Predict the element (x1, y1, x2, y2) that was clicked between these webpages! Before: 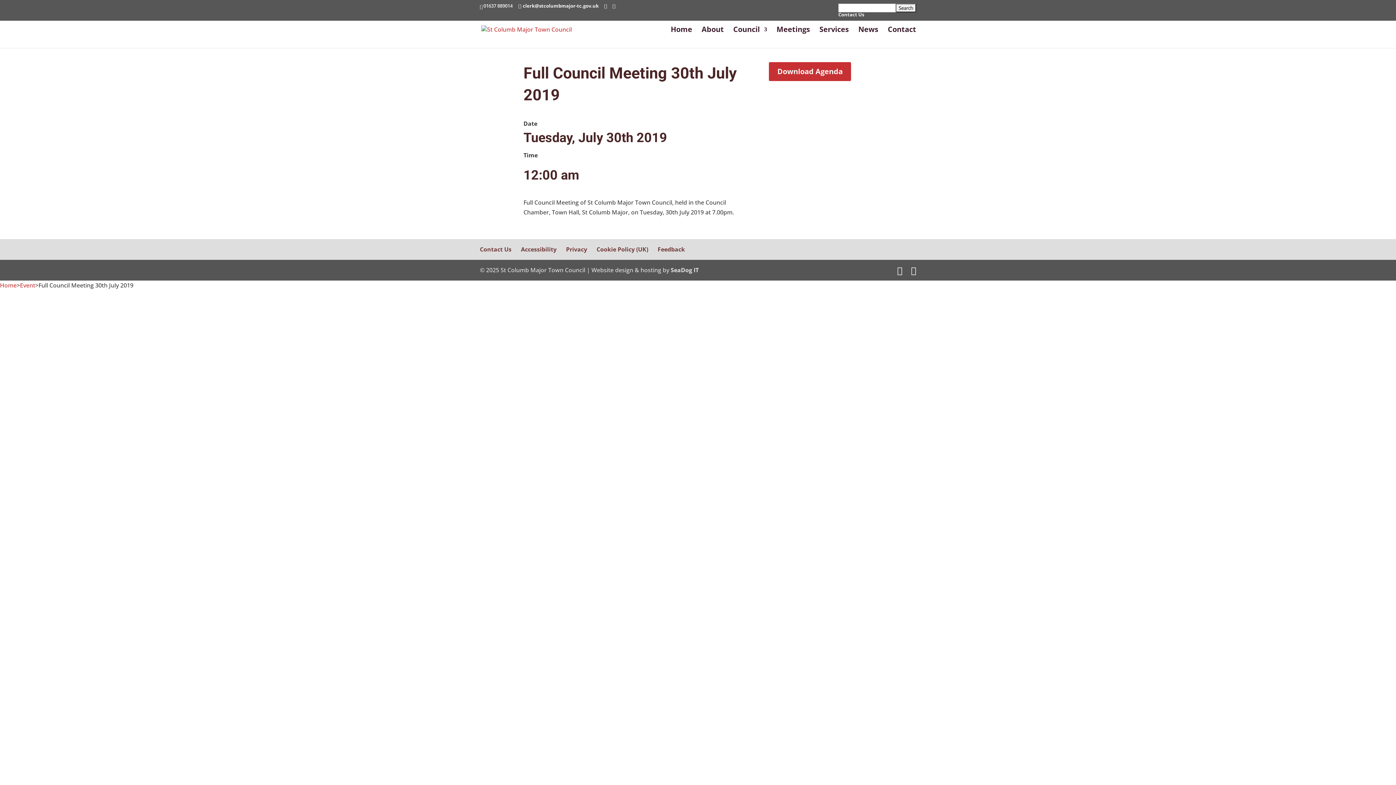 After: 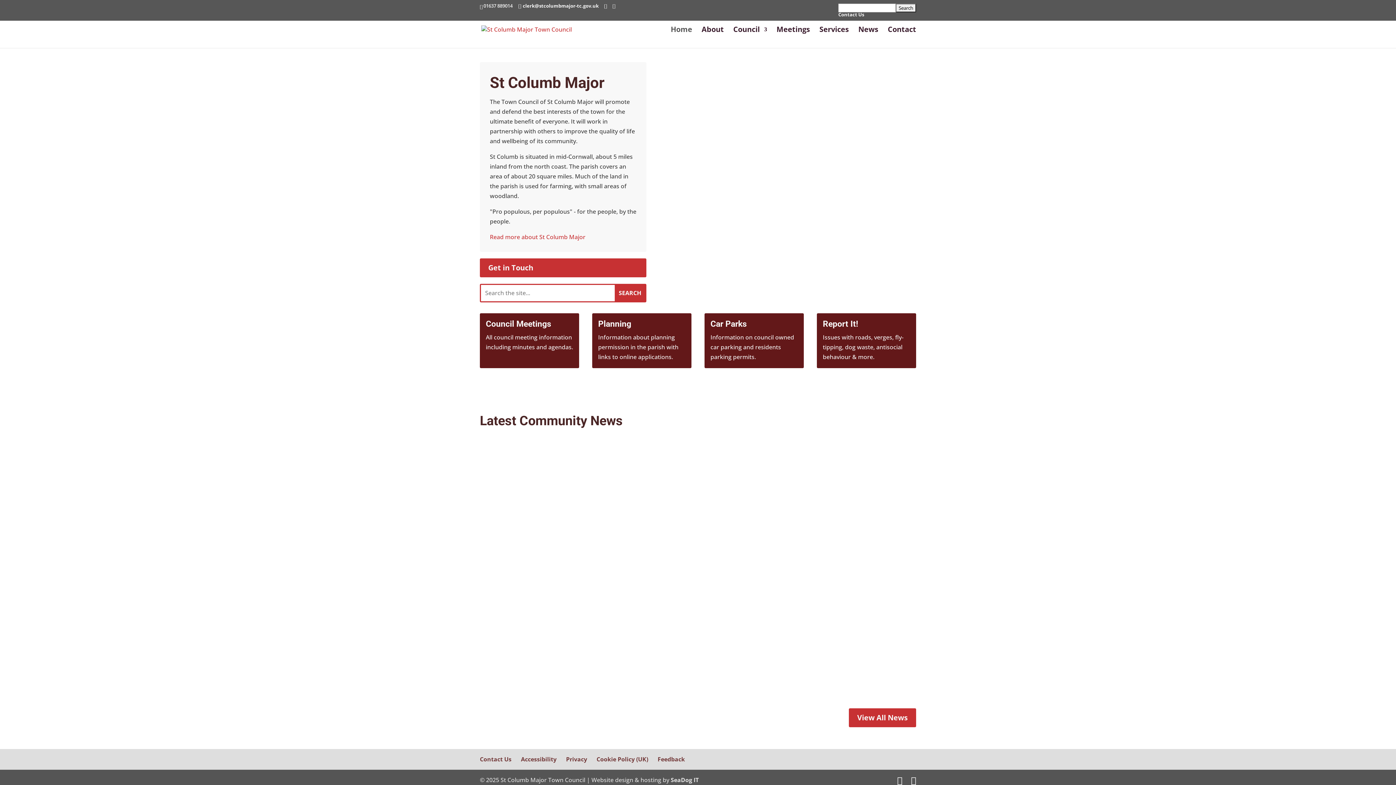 Action: label: Home bbox: (670, 26, 692, 48)